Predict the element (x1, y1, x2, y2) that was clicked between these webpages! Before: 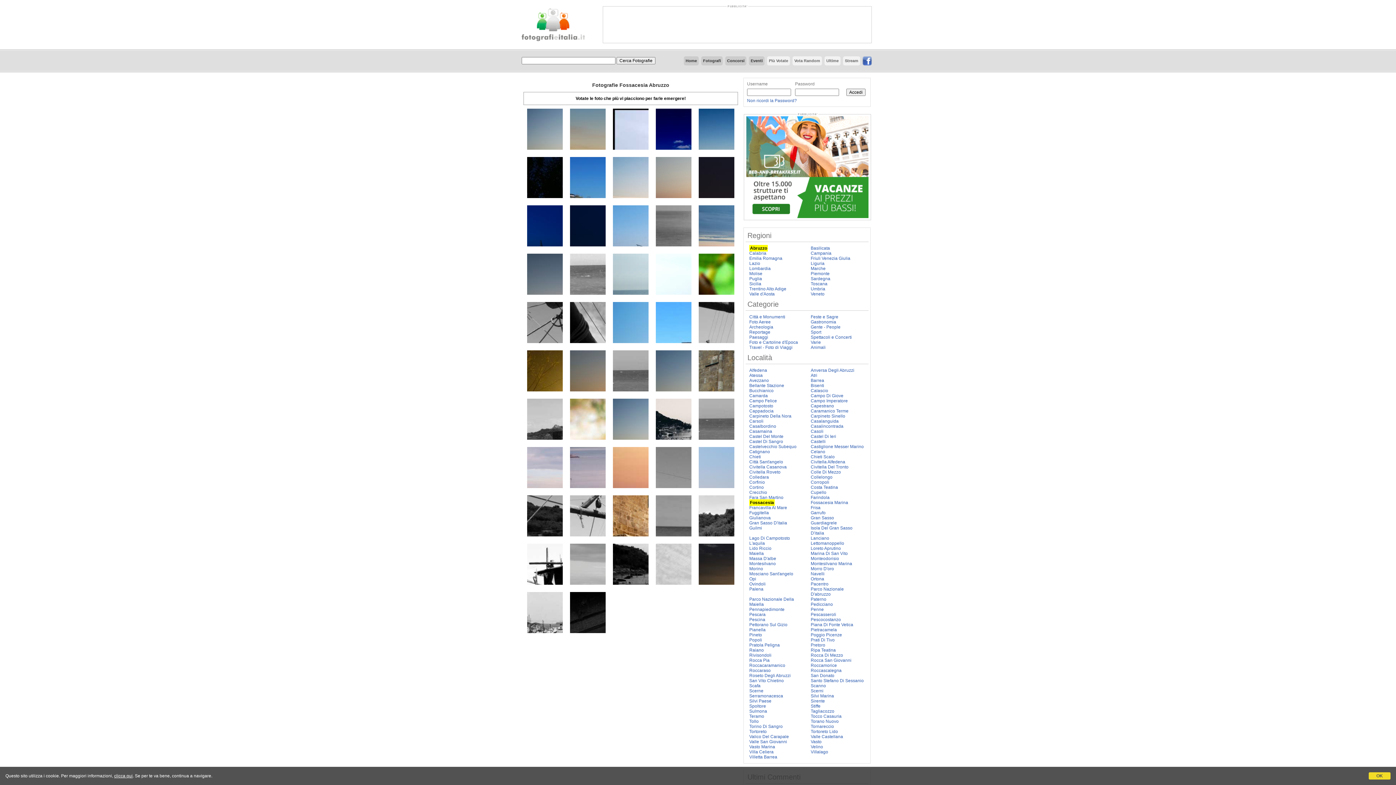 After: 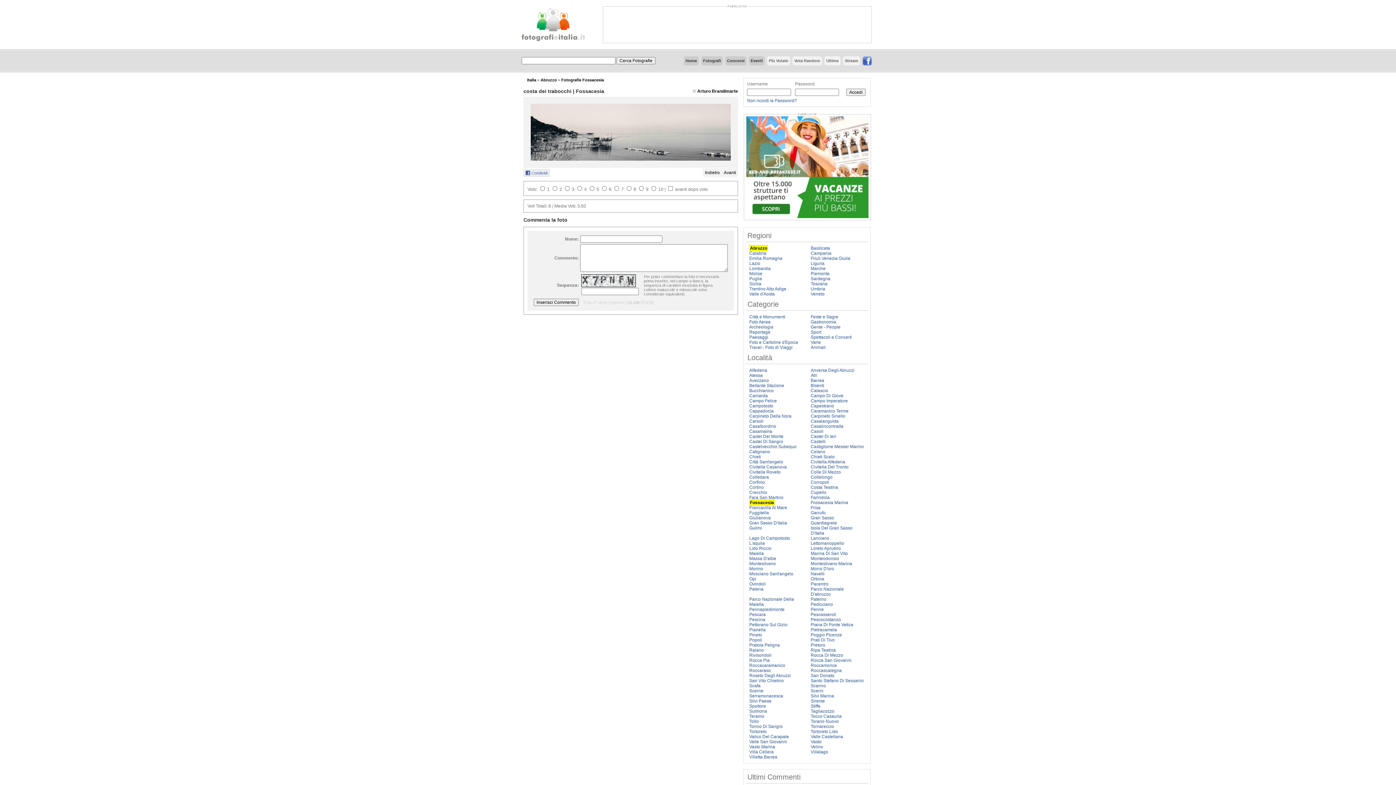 Action: bbox: (656, 398, 691, 440) label: costa dei trabocchi